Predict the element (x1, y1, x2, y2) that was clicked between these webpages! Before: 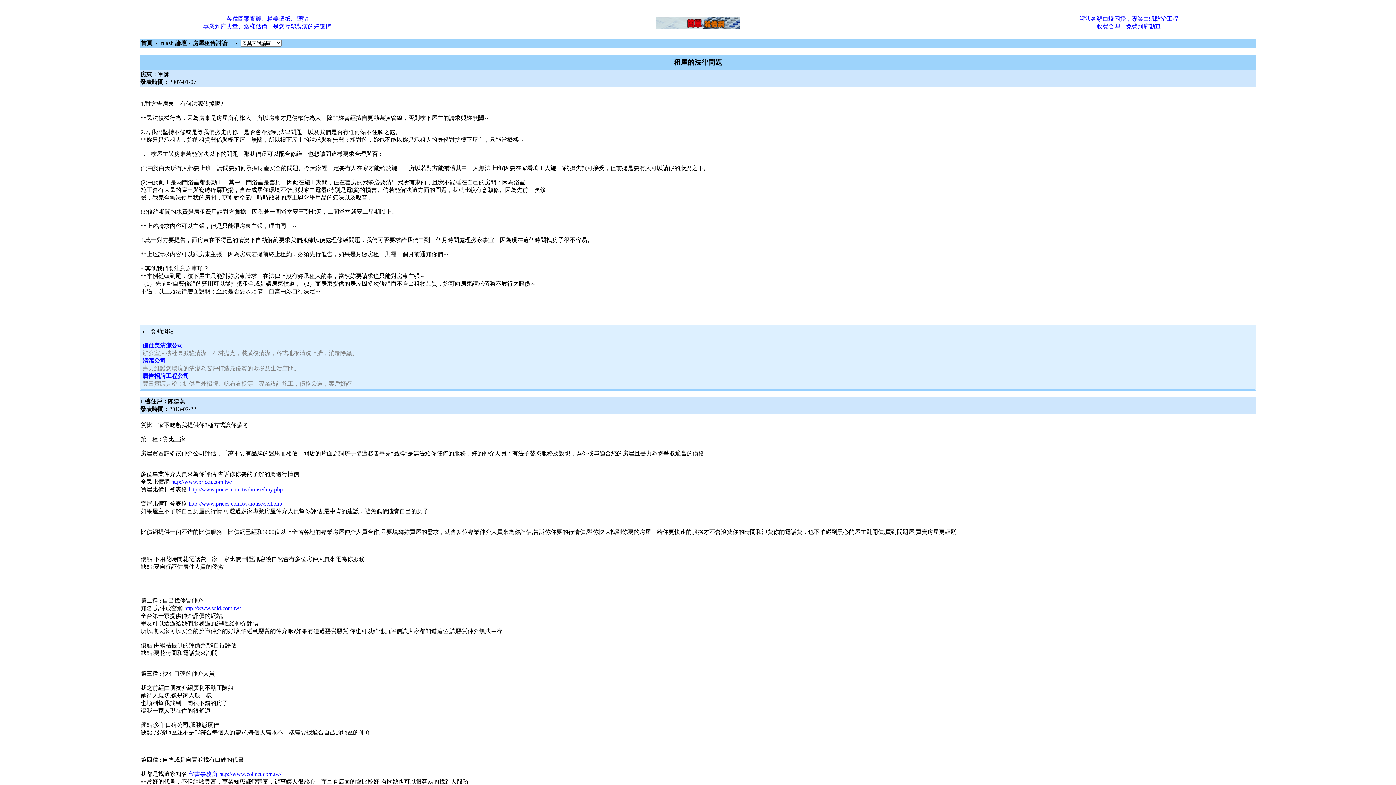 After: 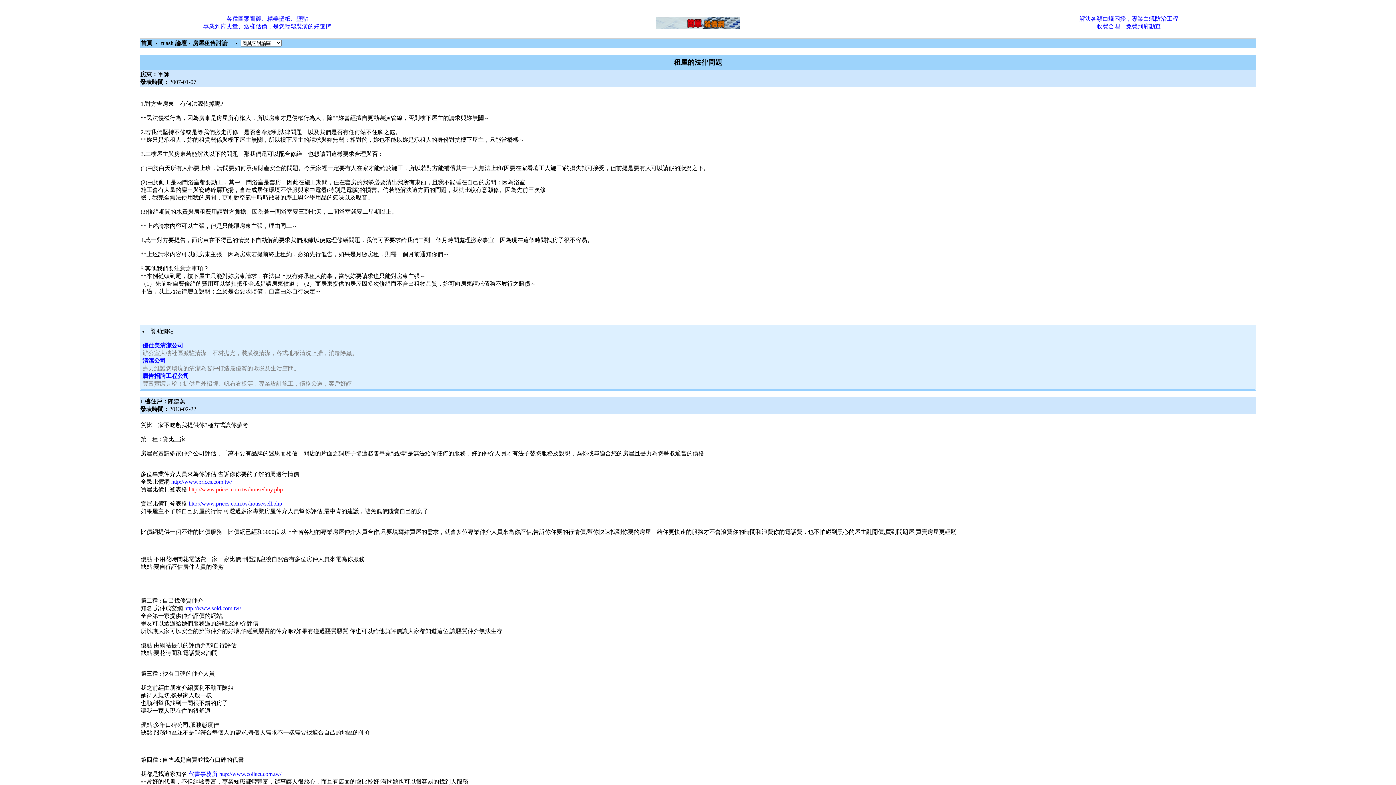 Action: bbox: (188, 486, 282, 492) label: http://www.prices.com.tw/house/buy.php